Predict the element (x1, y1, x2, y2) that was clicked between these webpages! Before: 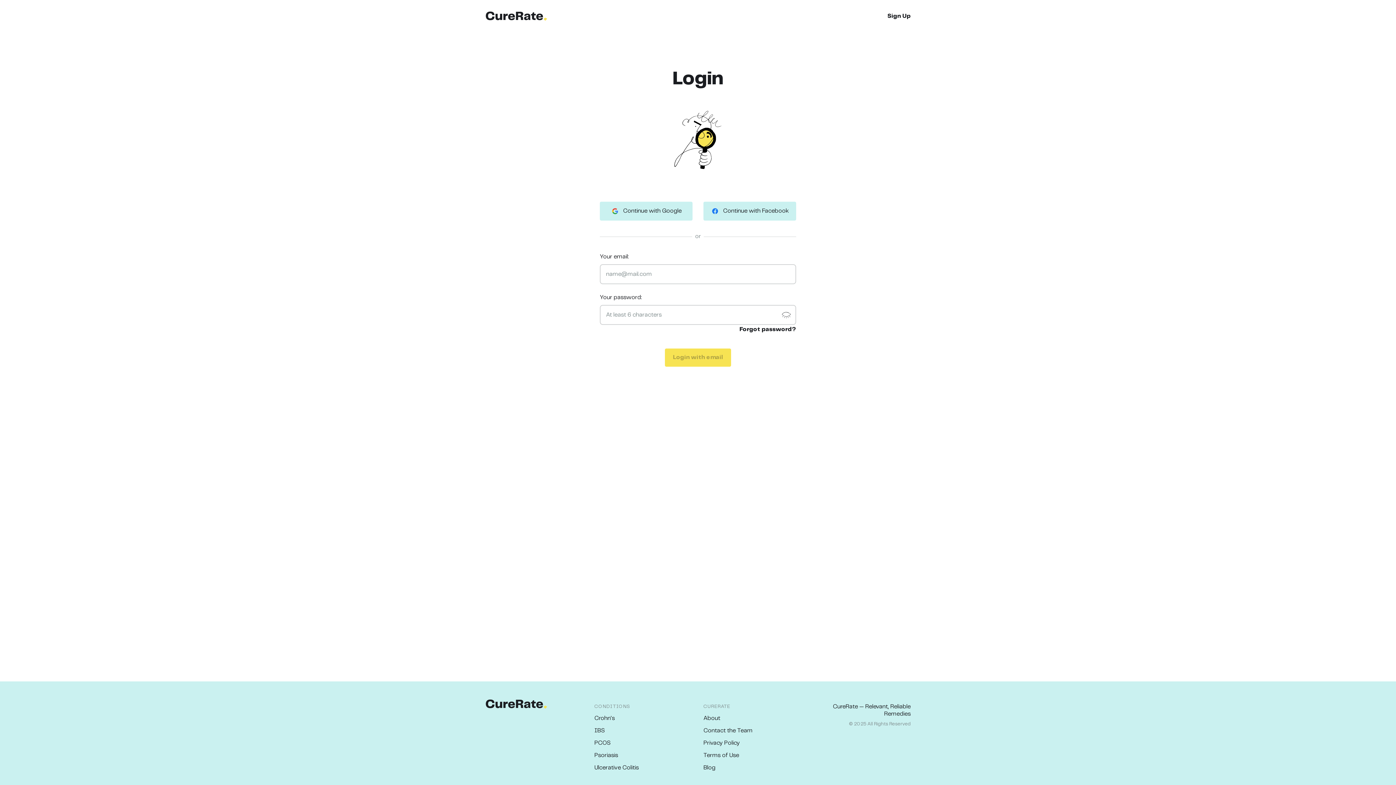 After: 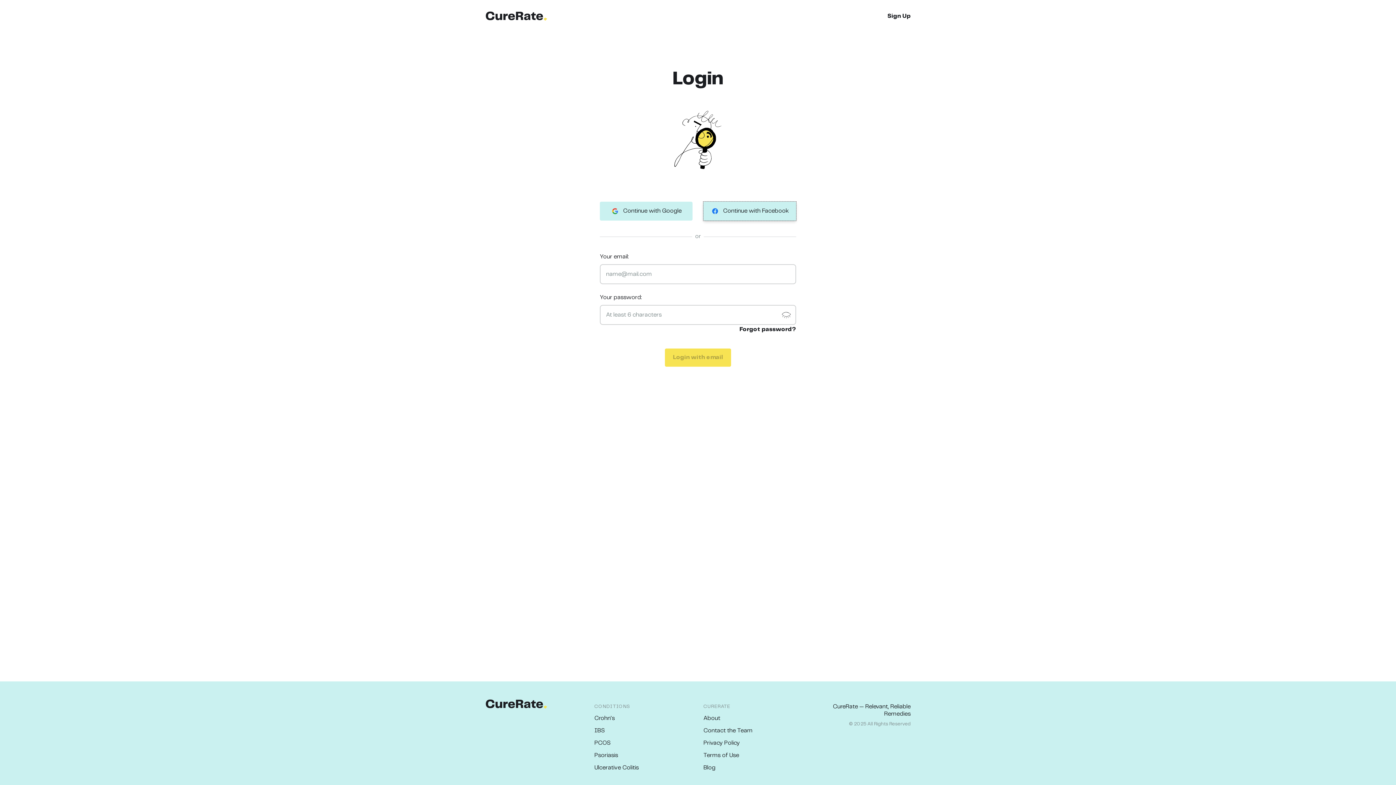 Action: bbox: (703, 201, 796, 220) label: Continue with Facebook